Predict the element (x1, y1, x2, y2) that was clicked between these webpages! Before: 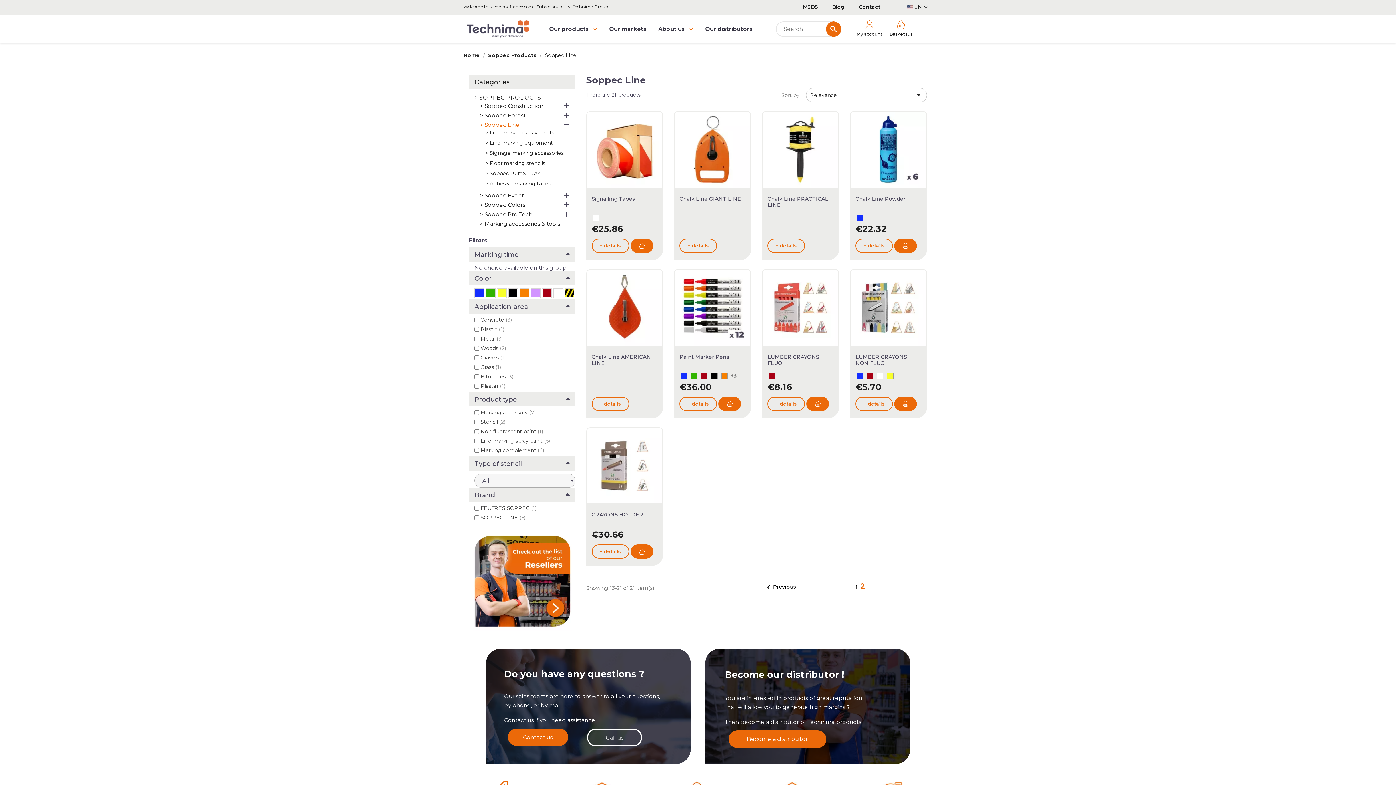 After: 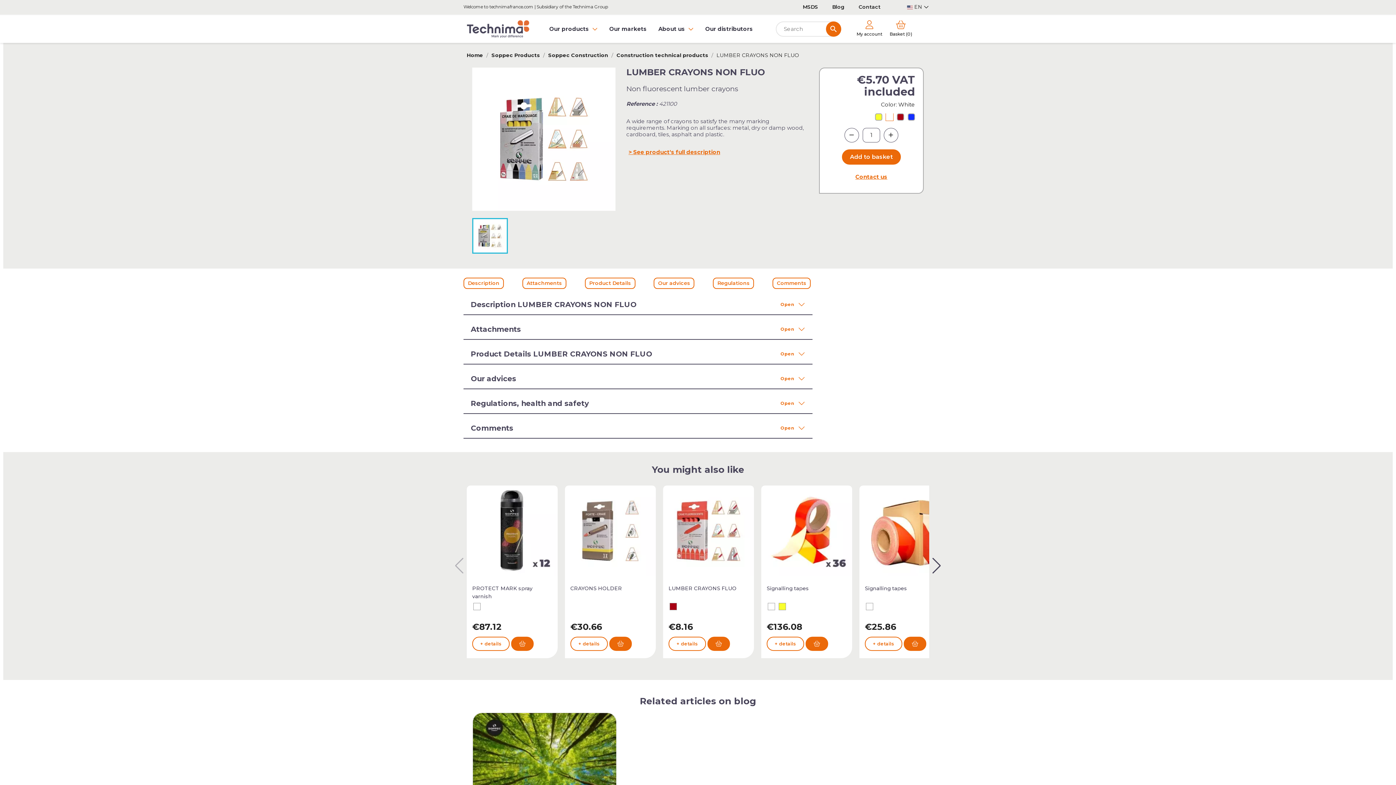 Action: bbox: (855, 353, 907, 366) label: LUMBER CRAYONS NON FLUO